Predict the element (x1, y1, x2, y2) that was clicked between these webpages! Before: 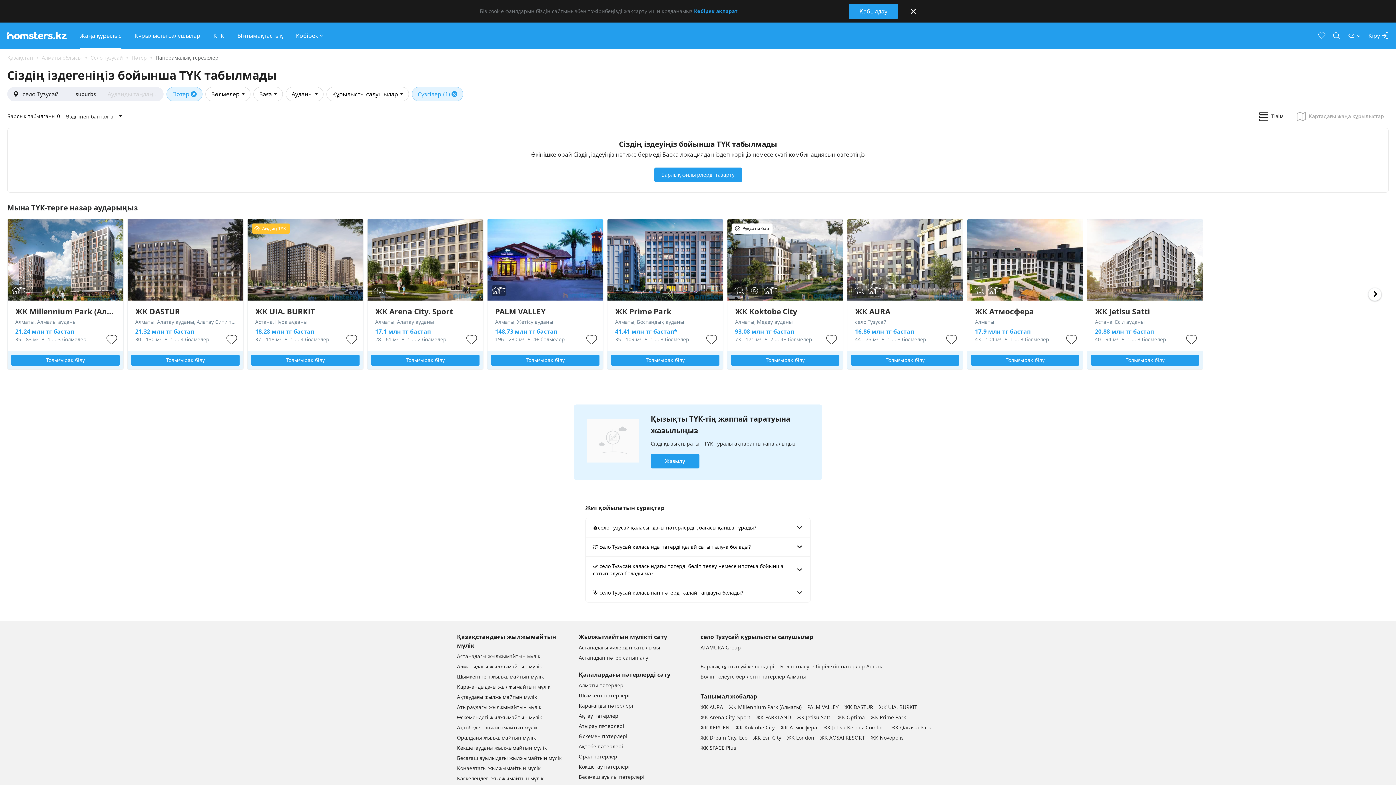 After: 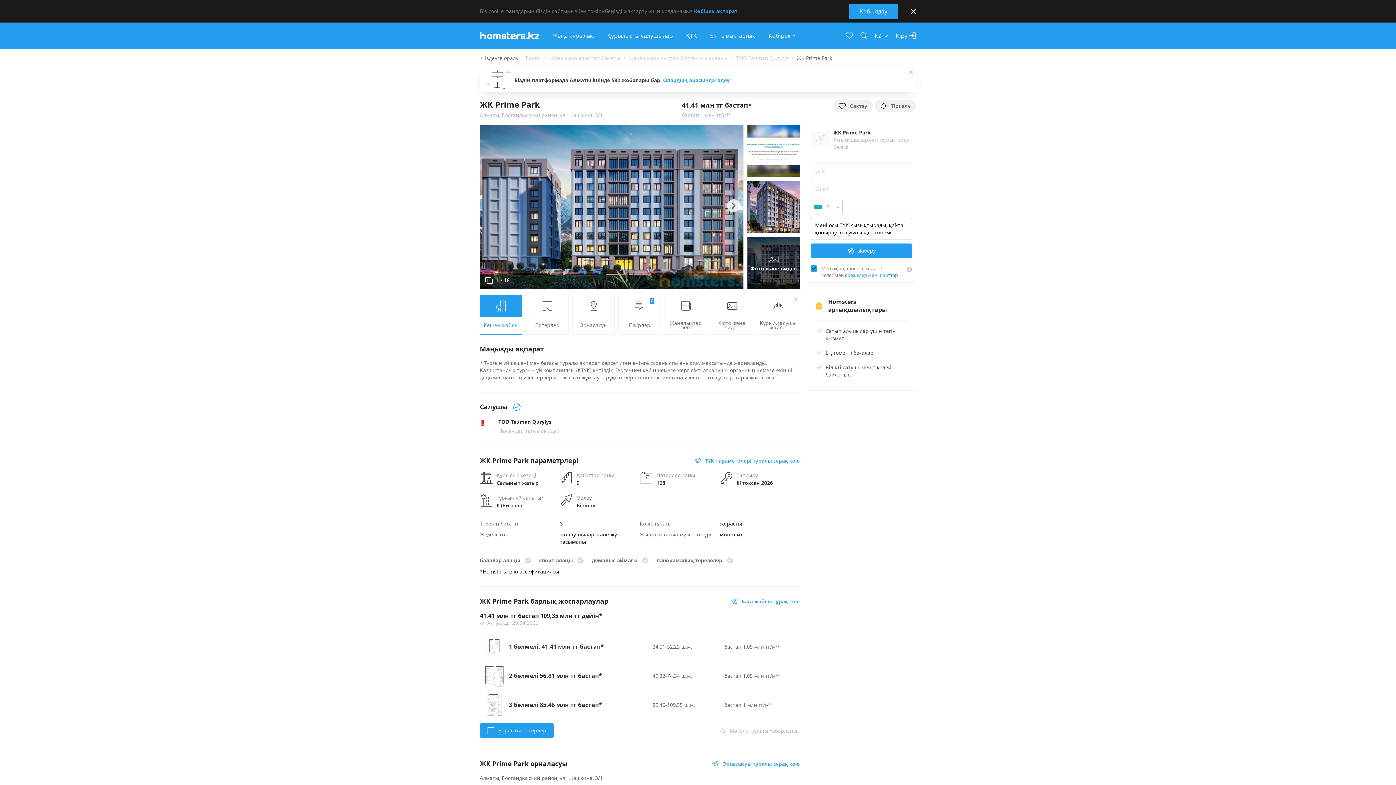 Action: bbox: (870, 714, 906, 721) label: ЖК Prime Park